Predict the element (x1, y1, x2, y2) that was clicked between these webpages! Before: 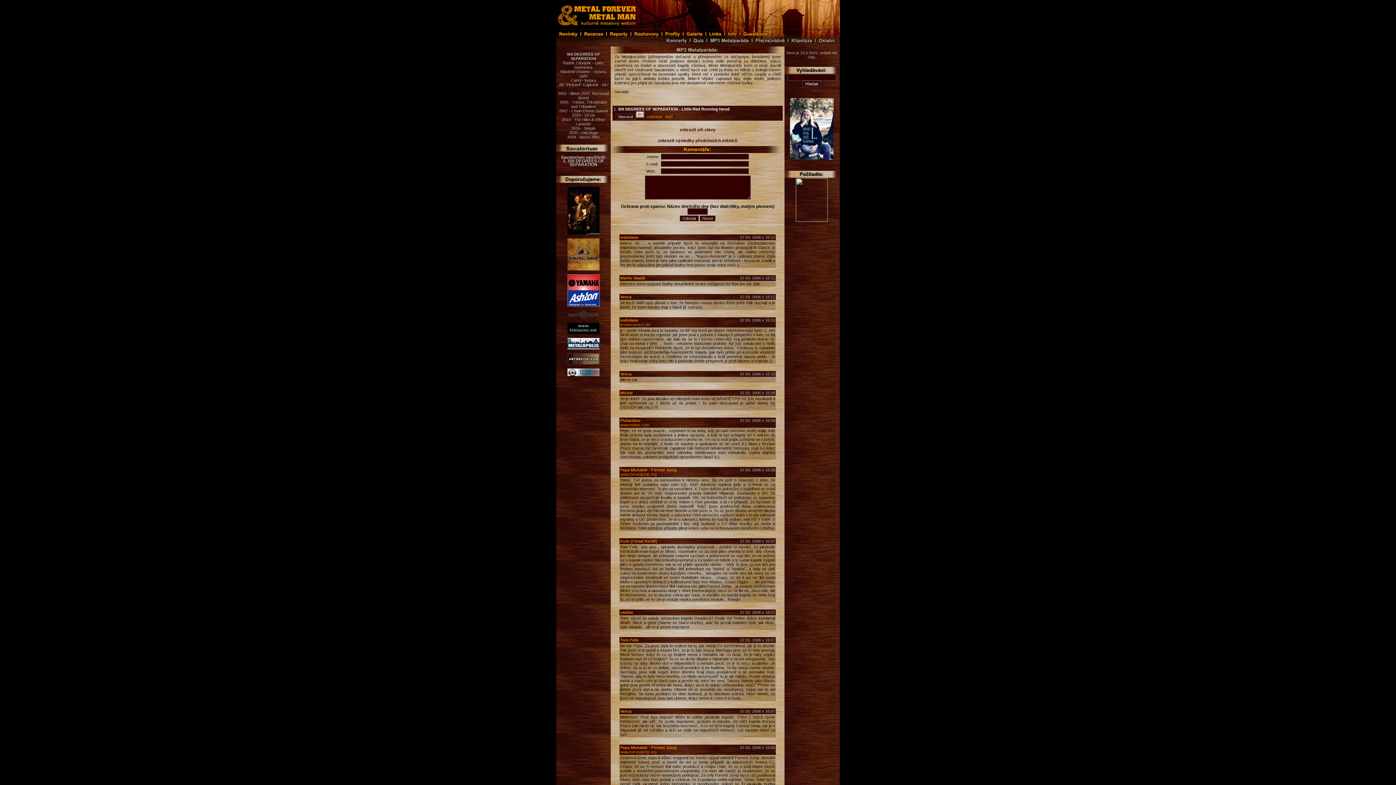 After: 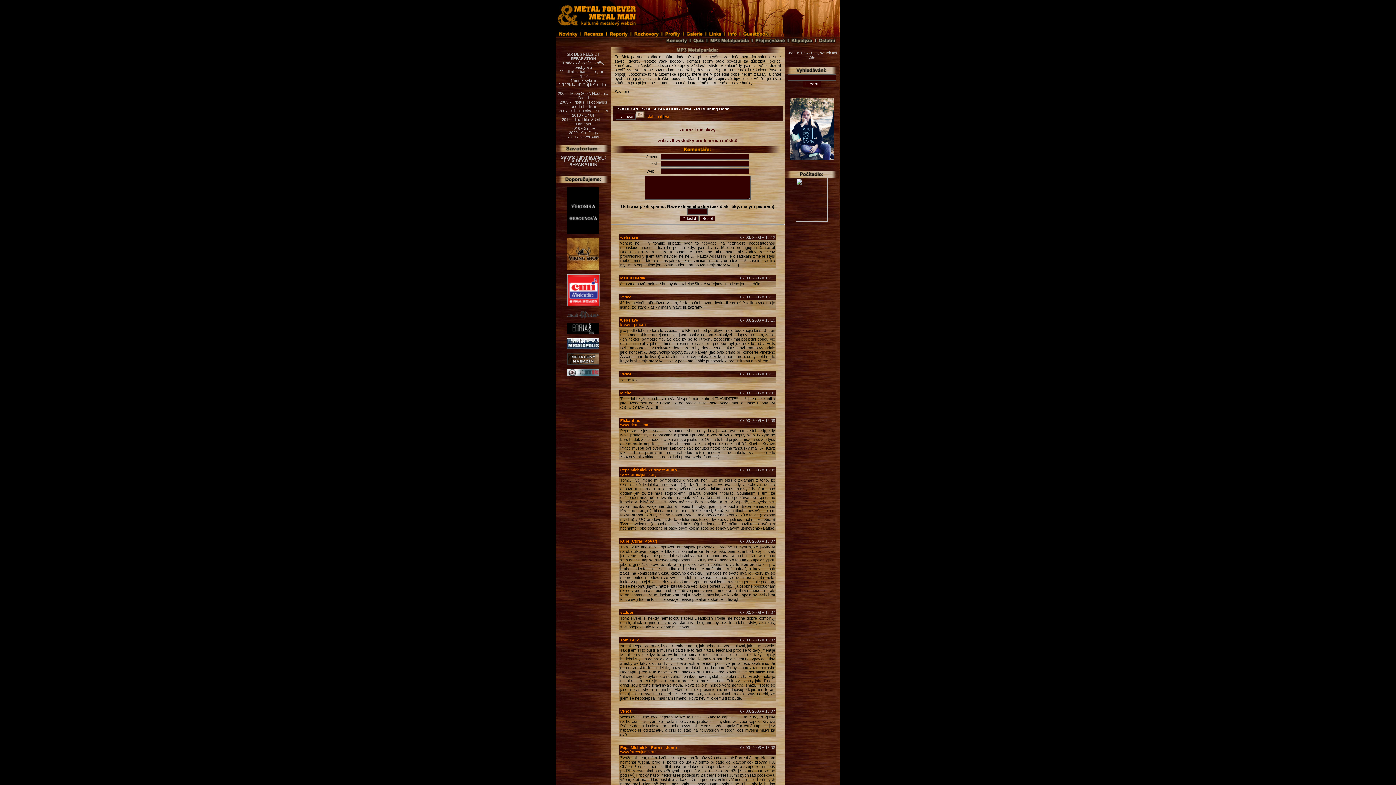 Action: bbox: (796, 217, 828, 222)